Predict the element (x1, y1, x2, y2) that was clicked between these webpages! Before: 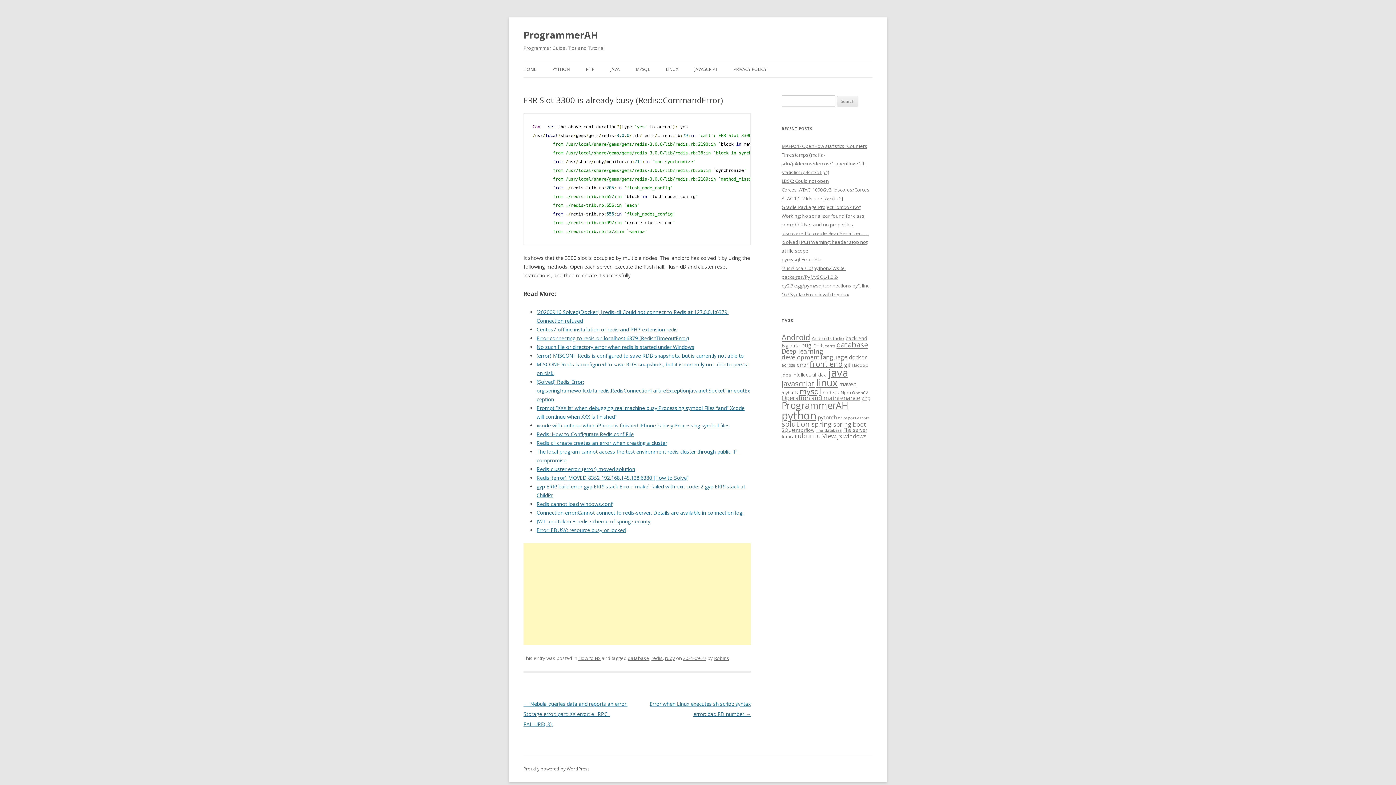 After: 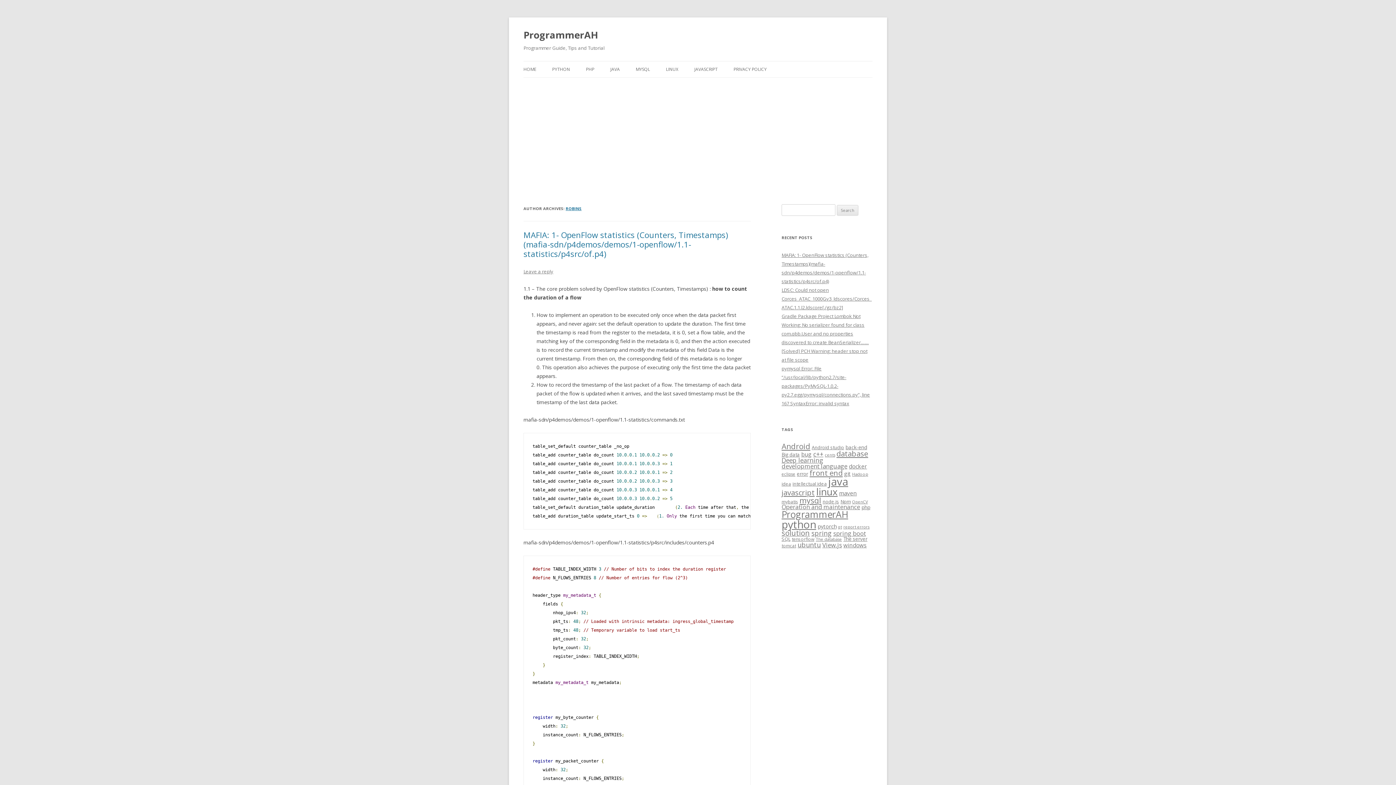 Action: bbox: (714, 655, 729, 661) label: Robins